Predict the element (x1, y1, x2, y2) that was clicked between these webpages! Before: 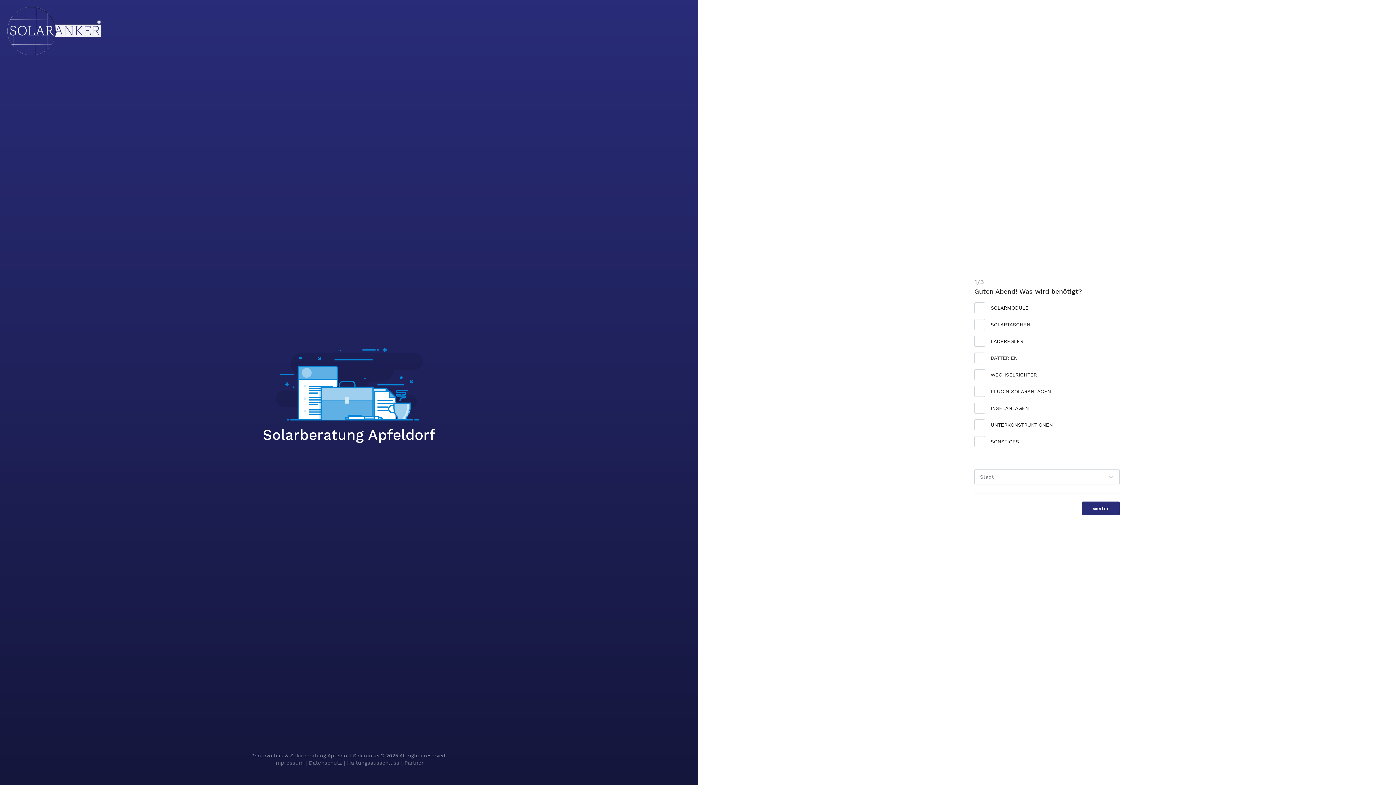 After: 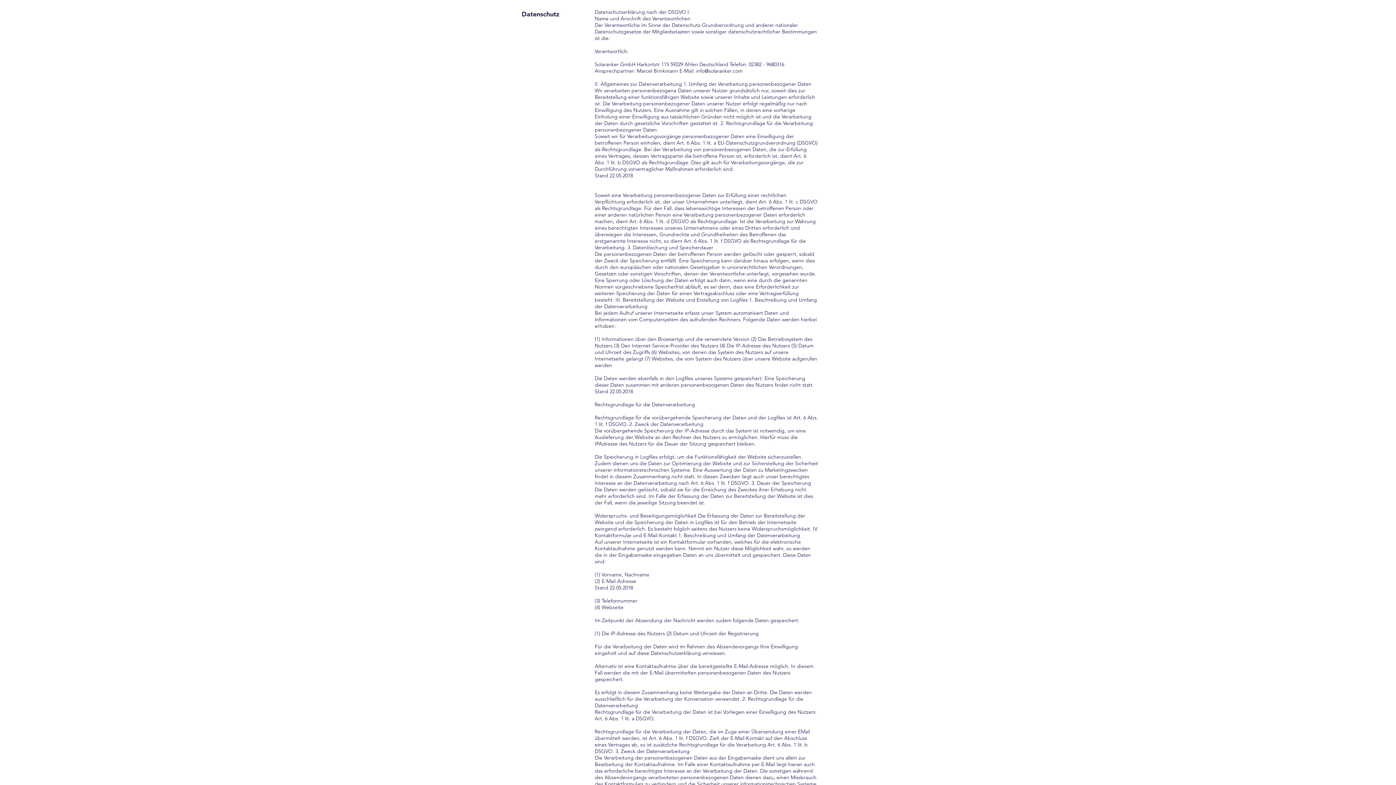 Action: bbox: (308, 760, 342, 766) label: Datenschutz